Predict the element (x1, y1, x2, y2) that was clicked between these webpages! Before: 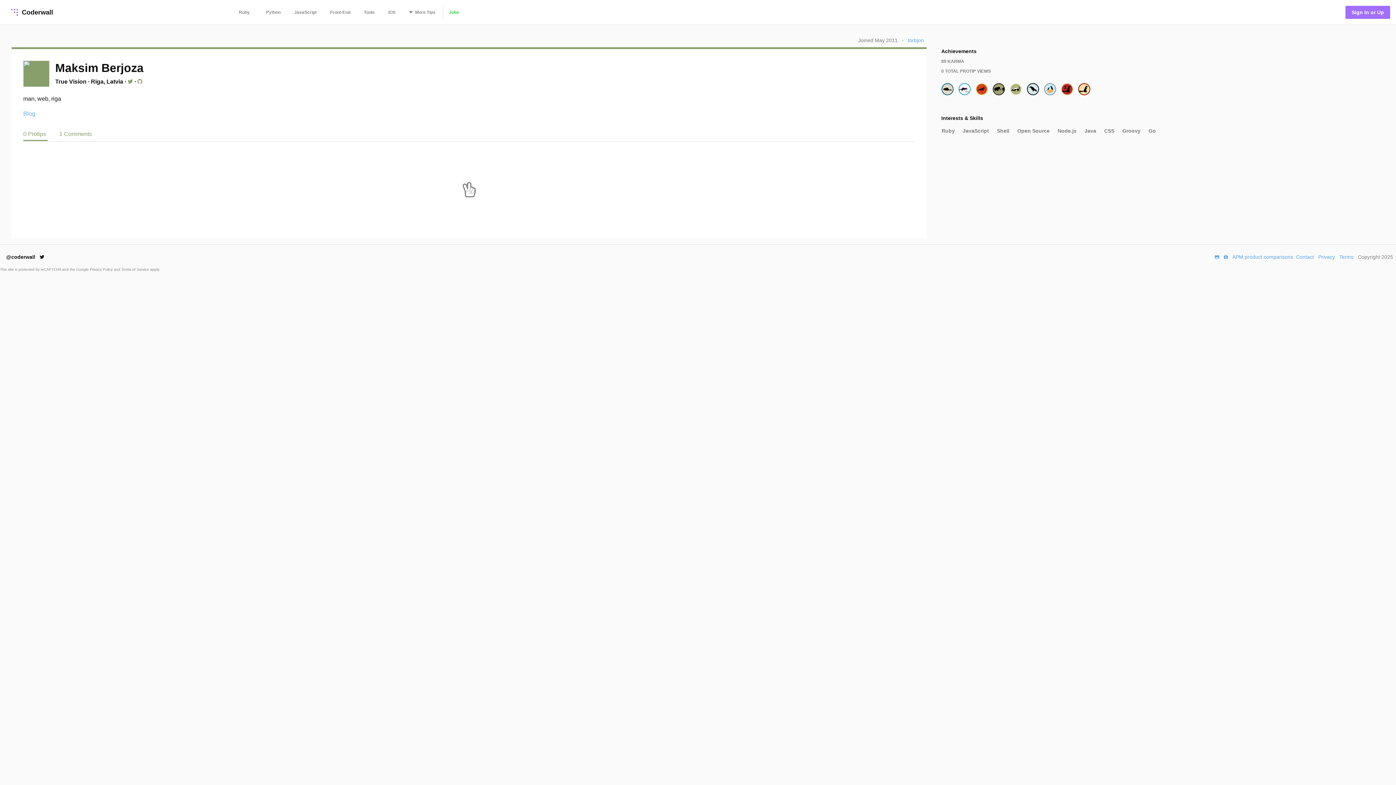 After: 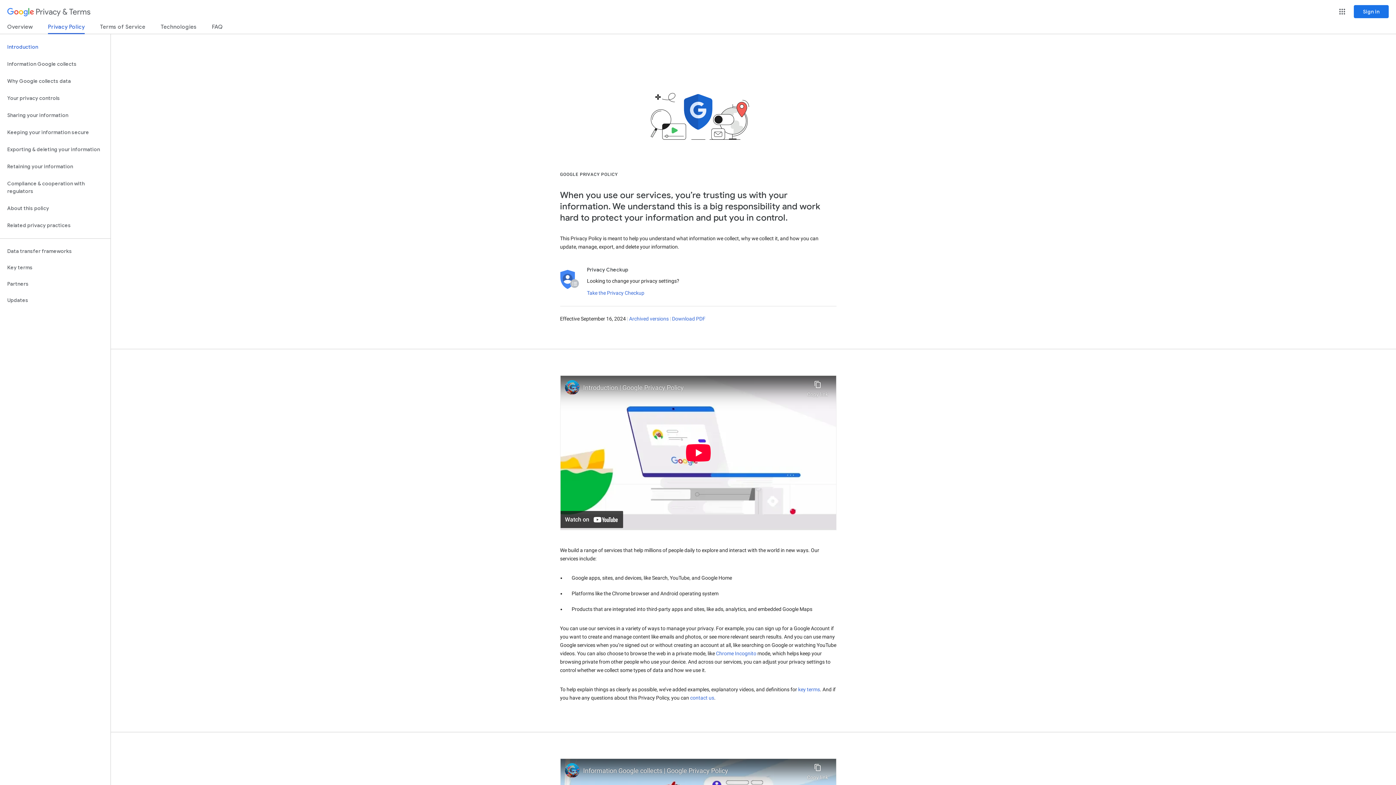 Action: bbox: (89, 267, 113, 271) label: Privacy Policy 